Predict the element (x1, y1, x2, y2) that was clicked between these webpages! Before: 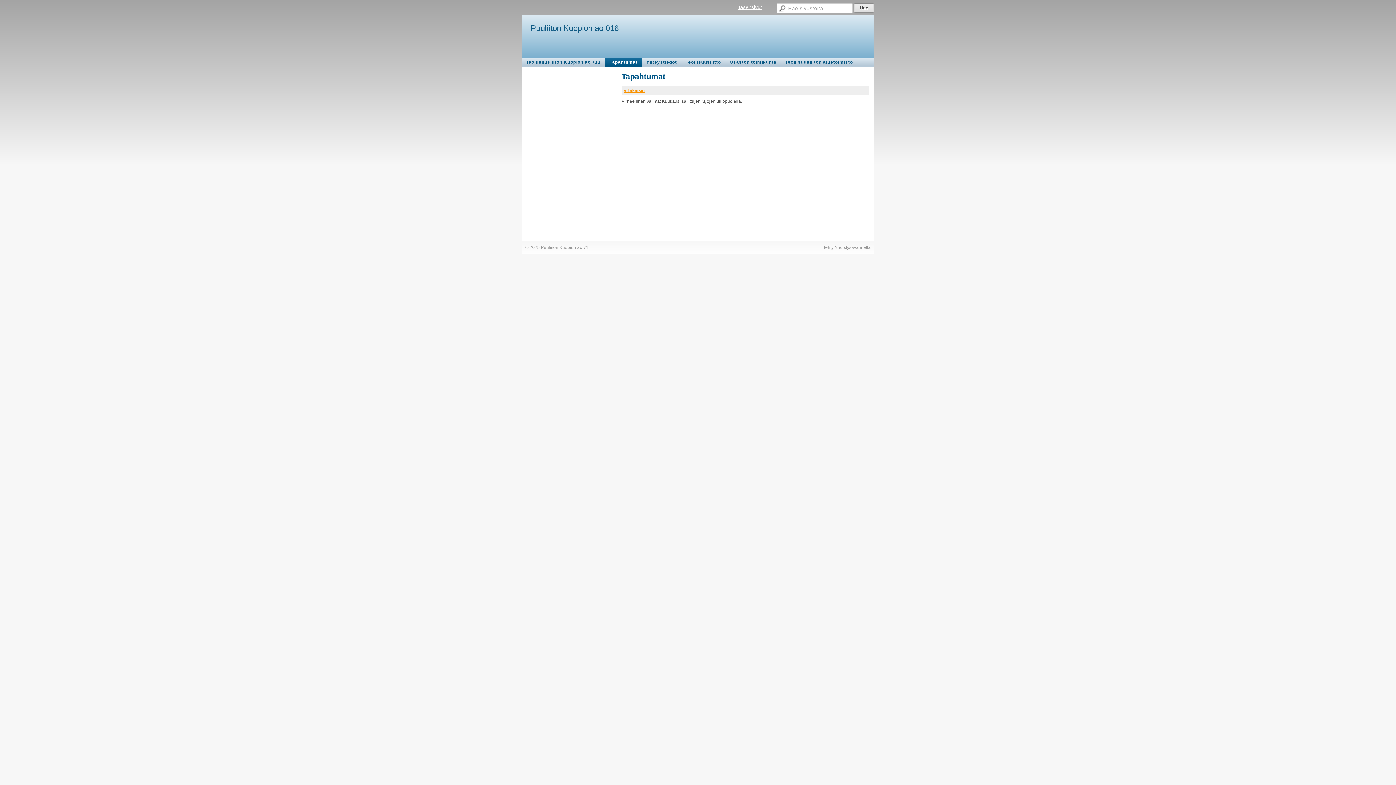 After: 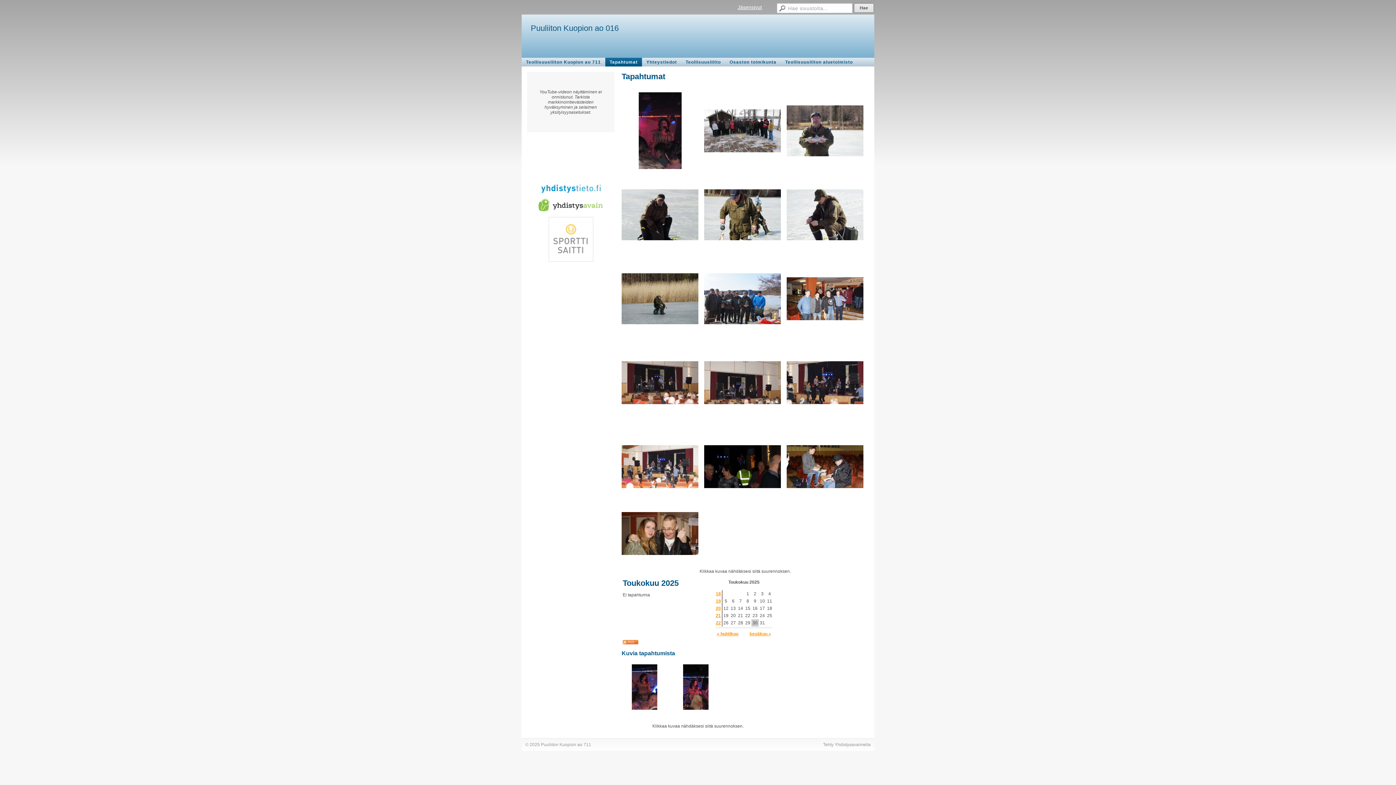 Action: bbox: (605, 57, 642, 66) label: Tapahtumat